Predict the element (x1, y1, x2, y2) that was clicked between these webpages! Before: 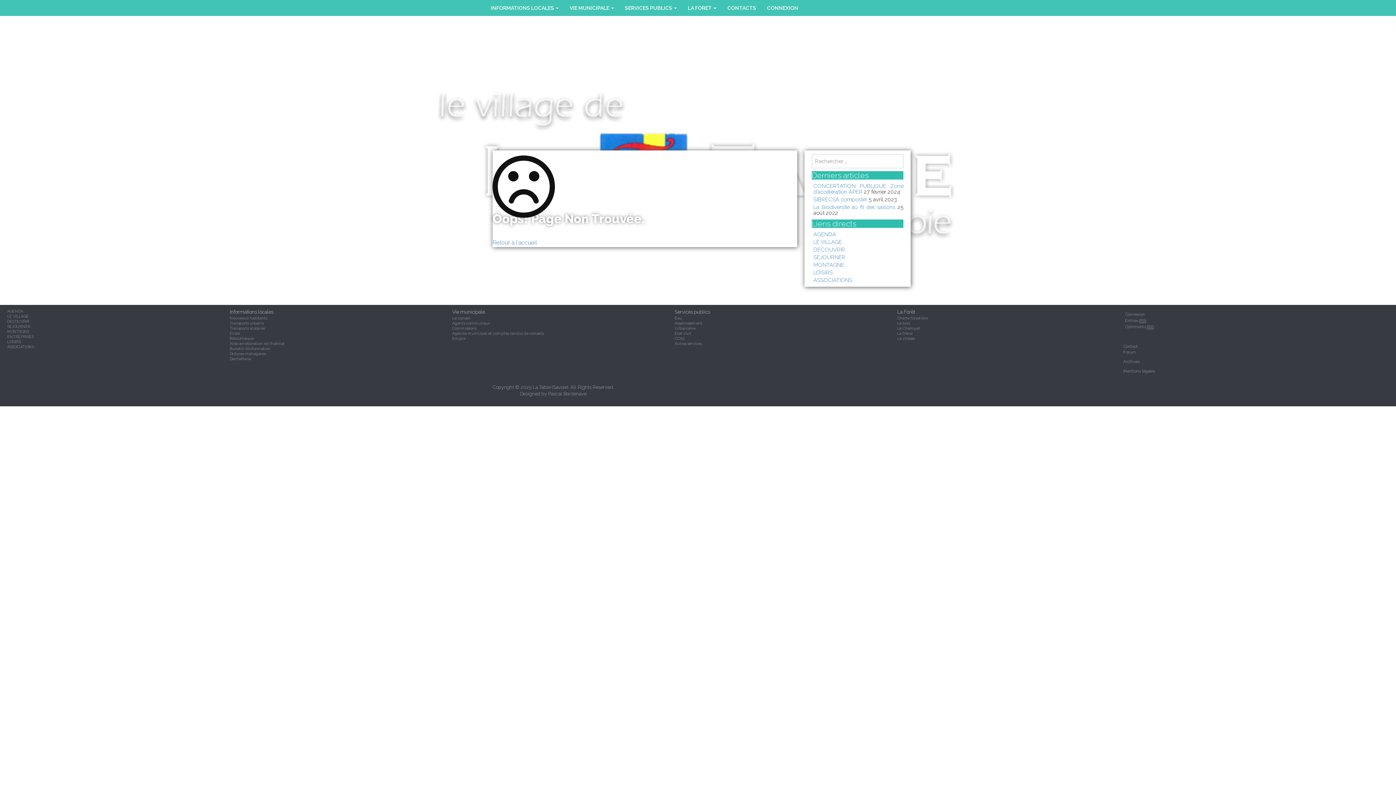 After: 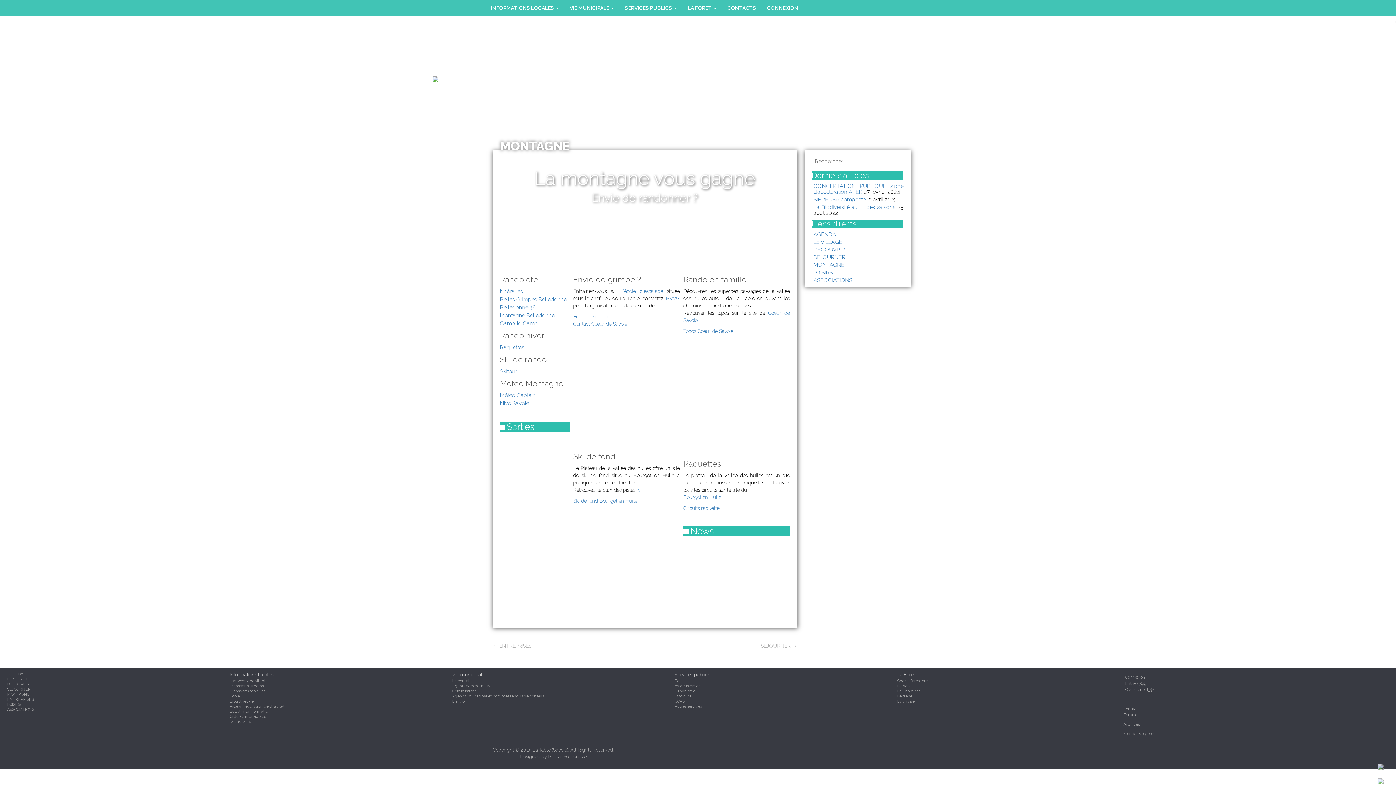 Action: bbox: (813, 261, 844, 268) label: MONTAGNE